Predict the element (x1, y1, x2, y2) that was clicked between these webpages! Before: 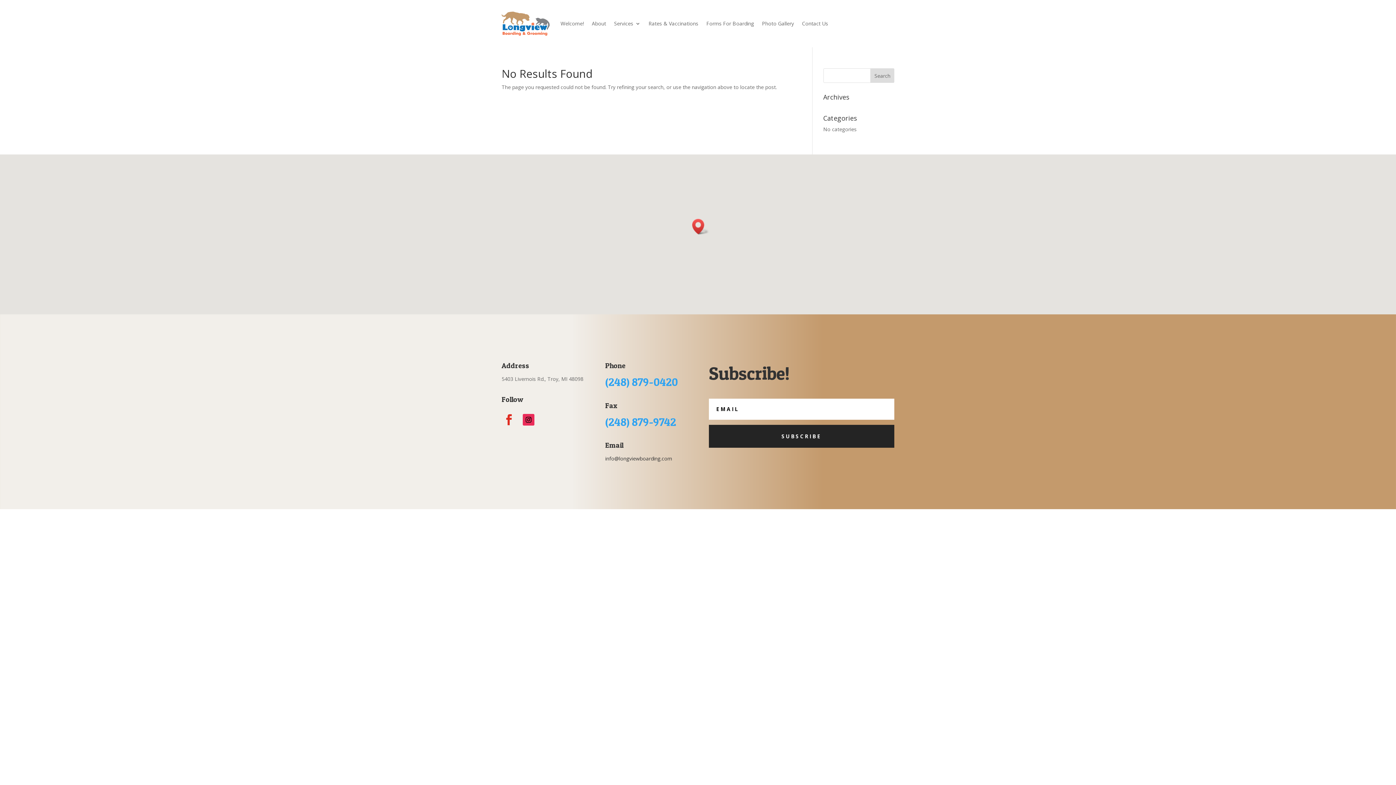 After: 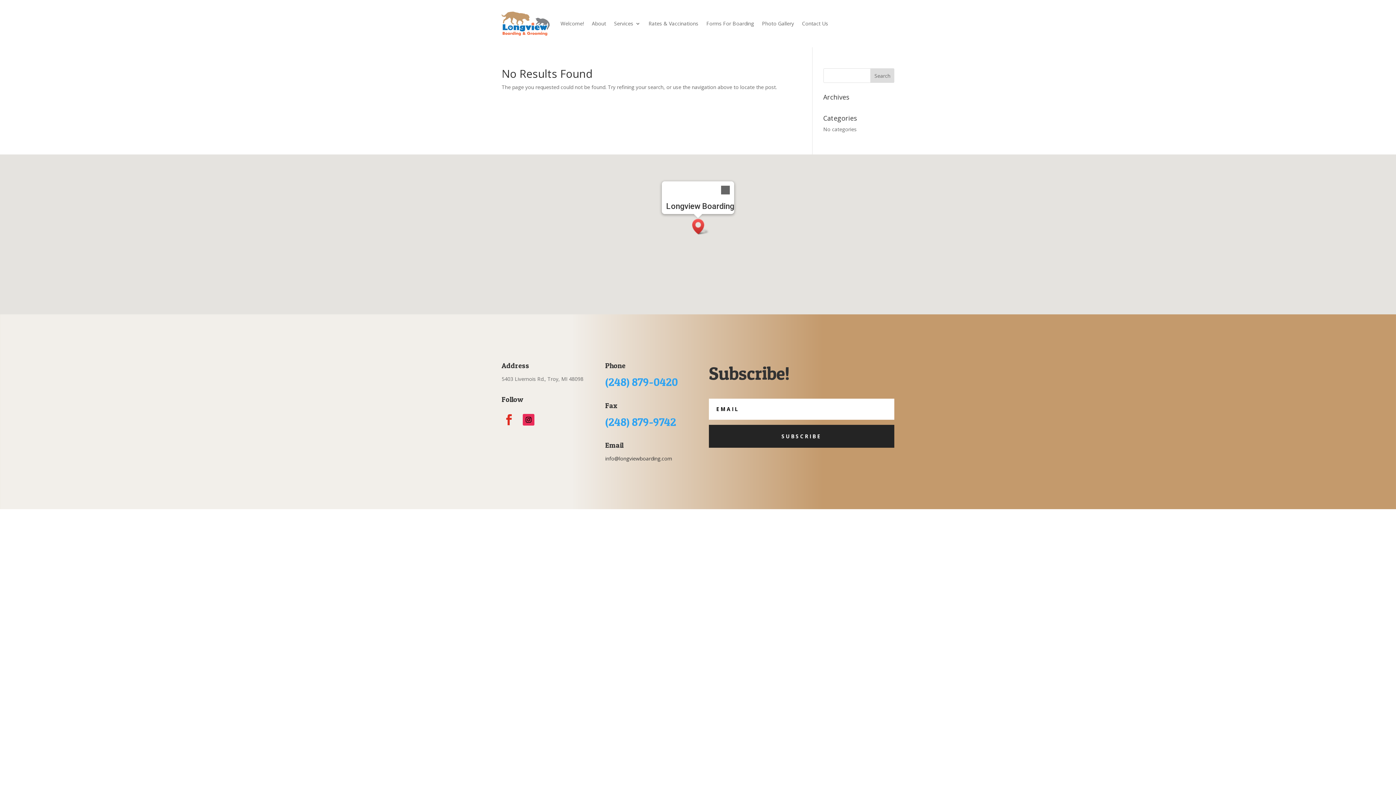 Action: label: Longview Boarding bbox: (692, 218, 709, 234)